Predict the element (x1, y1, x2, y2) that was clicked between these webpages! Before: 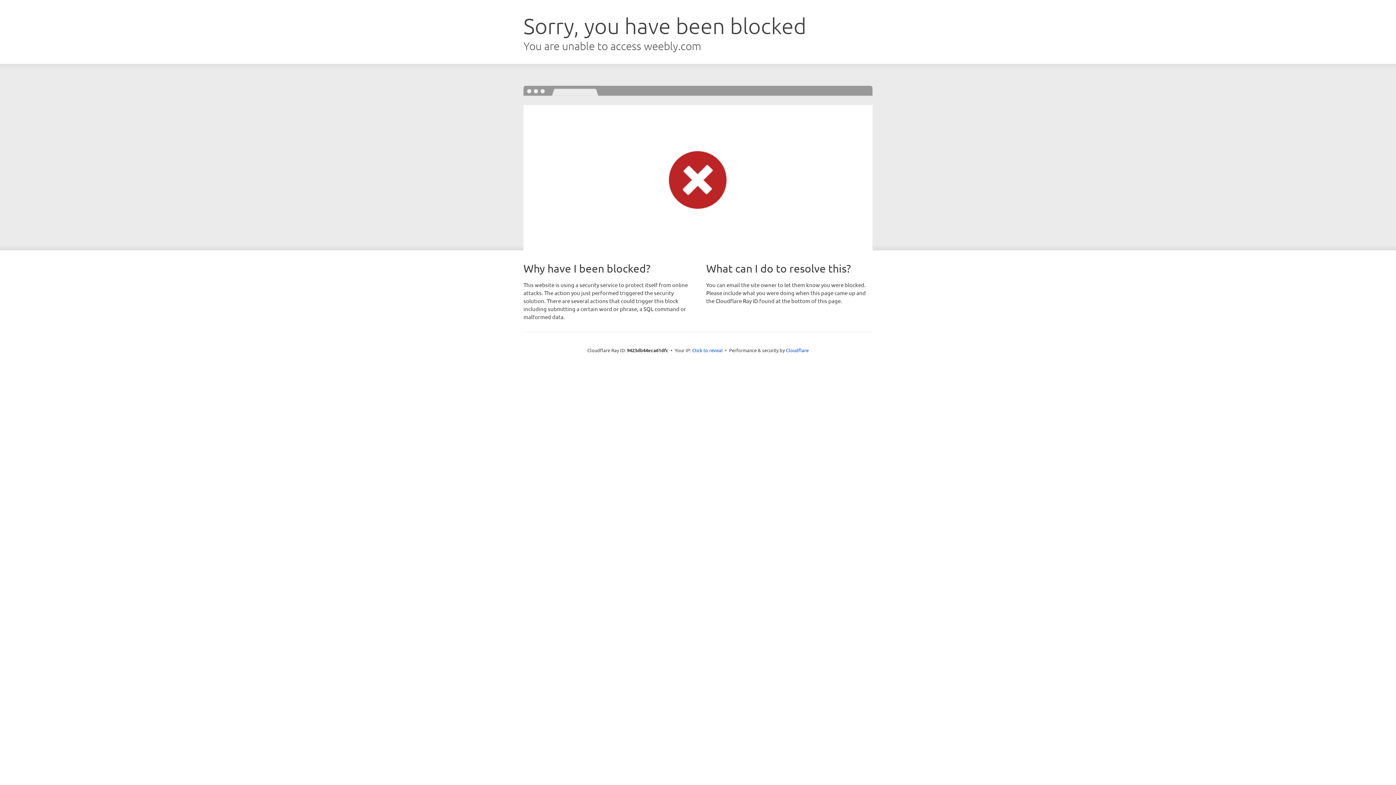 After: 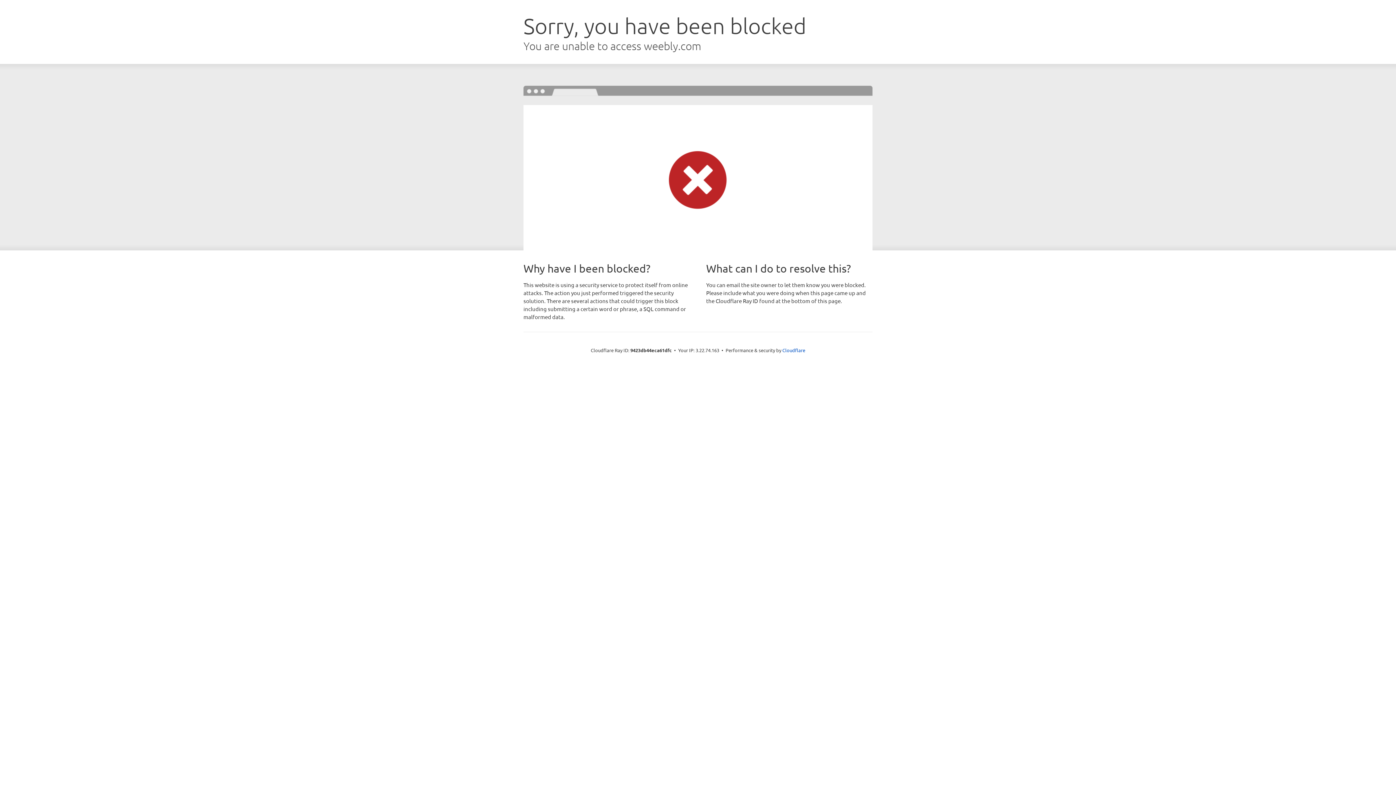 Action: bbox: (692, 346, 722, 353) label: Click to reveal